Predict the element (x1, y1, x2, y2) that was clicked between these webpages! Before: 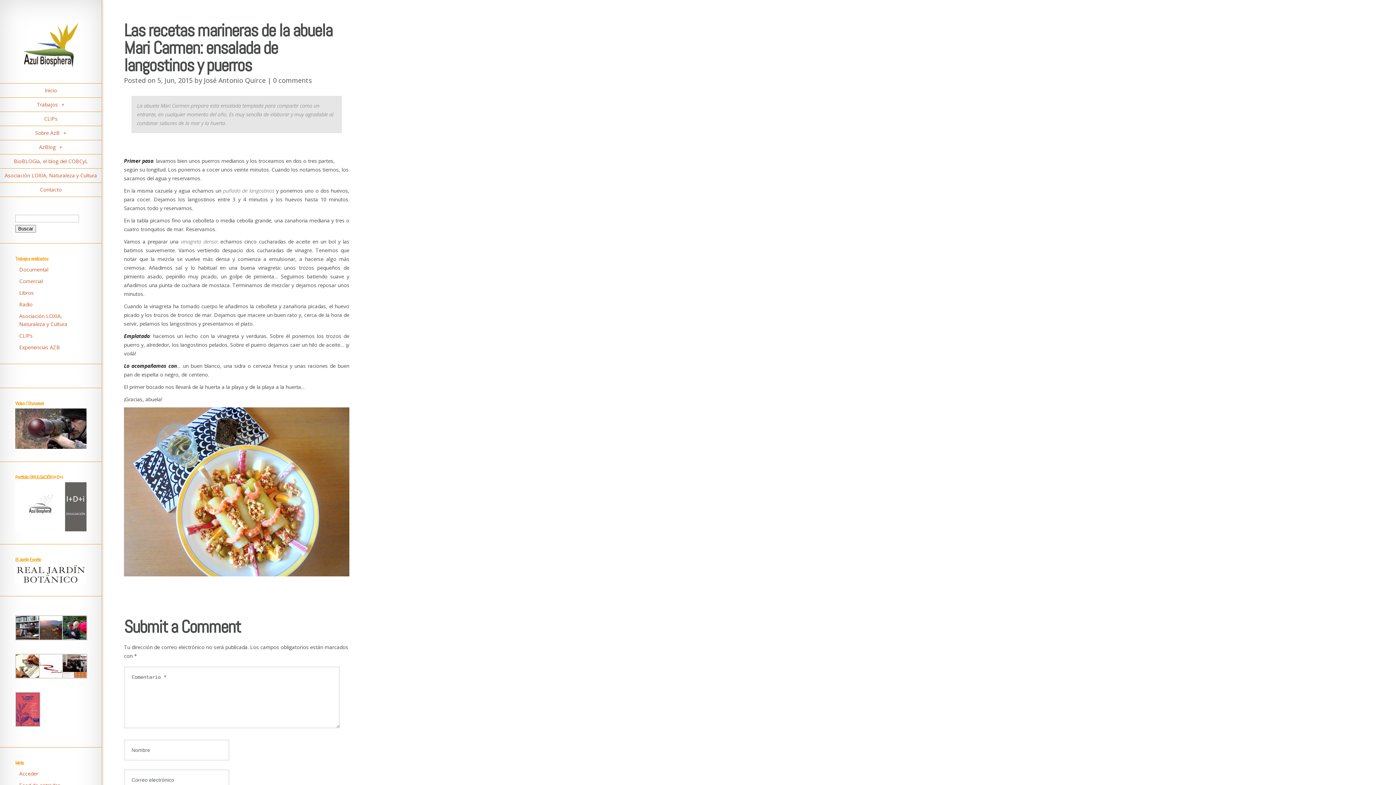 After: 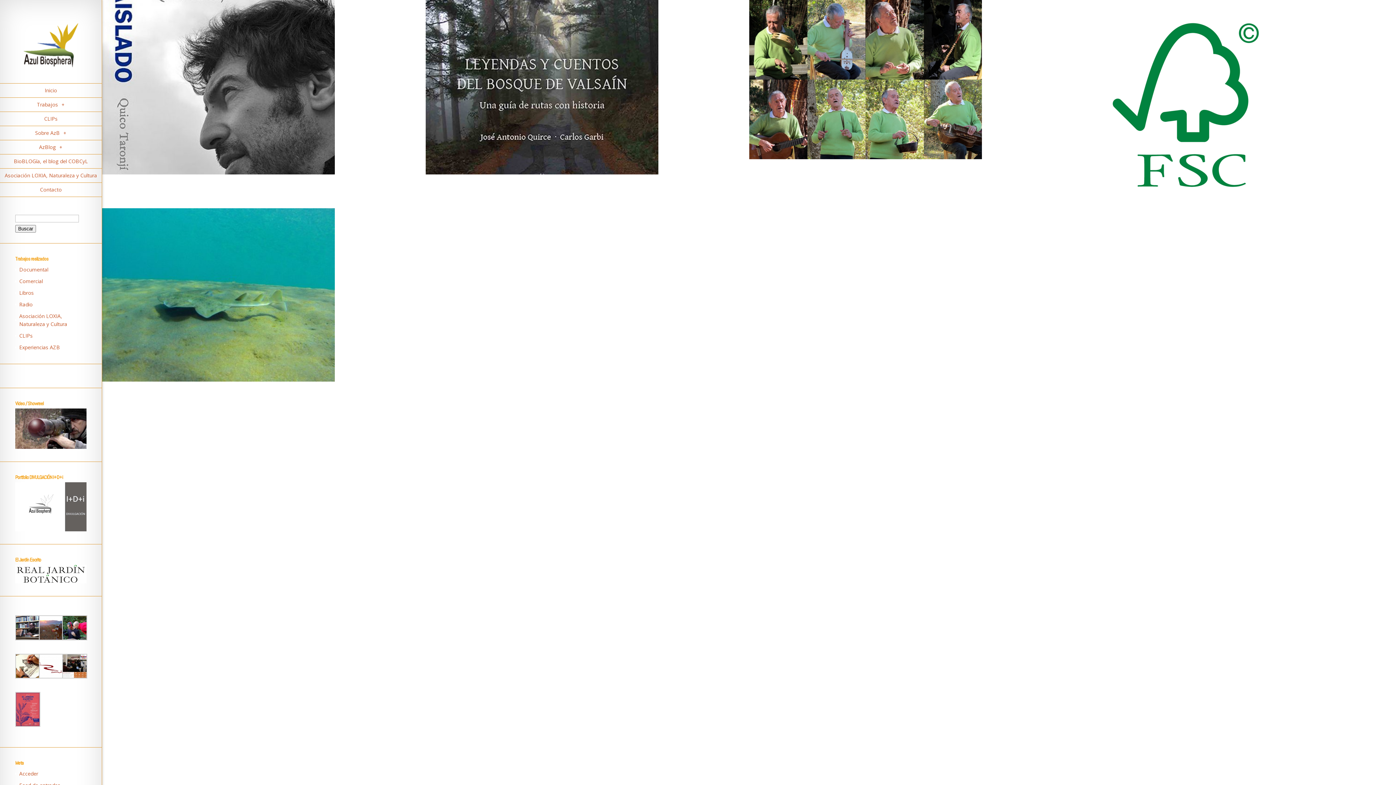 Action: label: José Antonio Quirce bbox: (204, 76, 265, 84)